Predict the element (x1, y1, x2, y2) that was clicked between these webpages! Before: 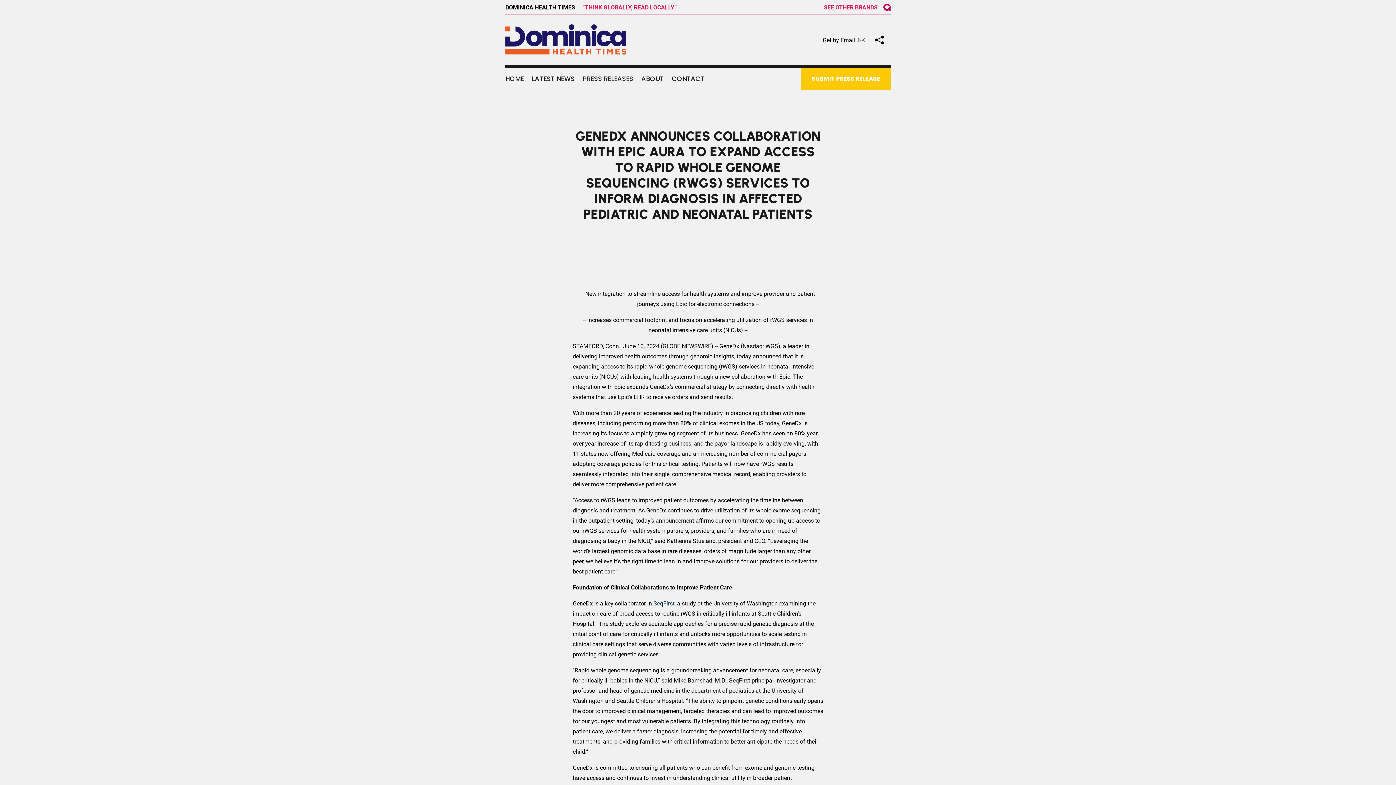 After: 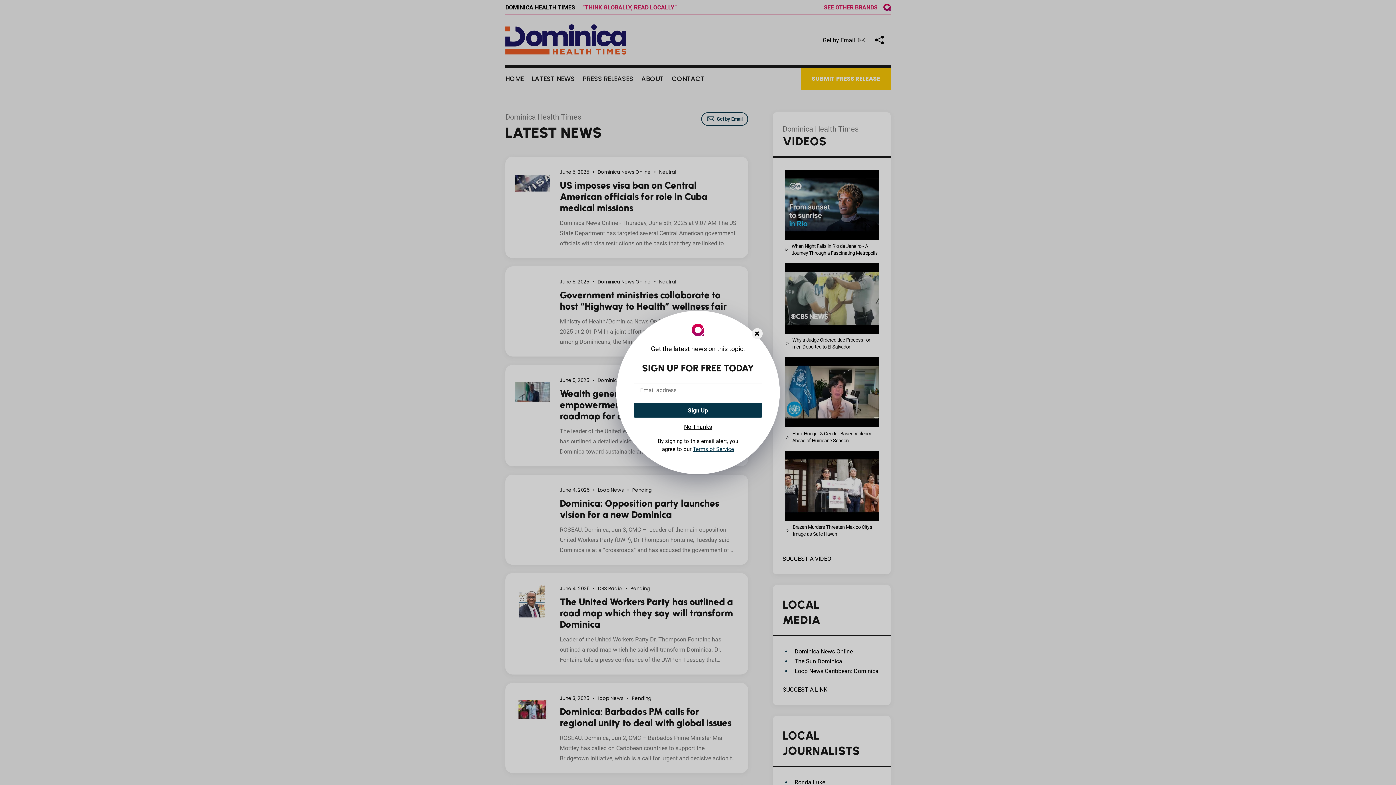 Action: bbox: (505, 67, 524, 89) label: HOME